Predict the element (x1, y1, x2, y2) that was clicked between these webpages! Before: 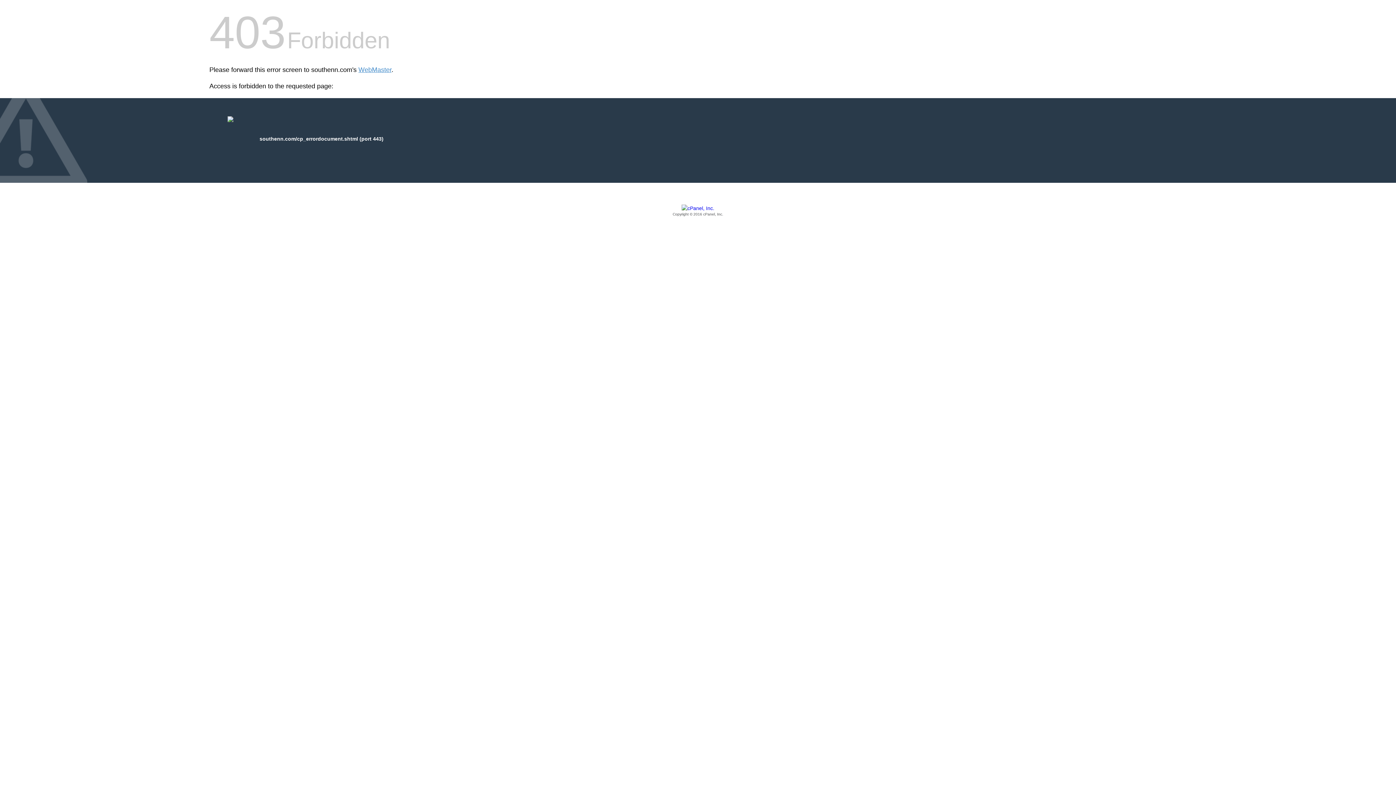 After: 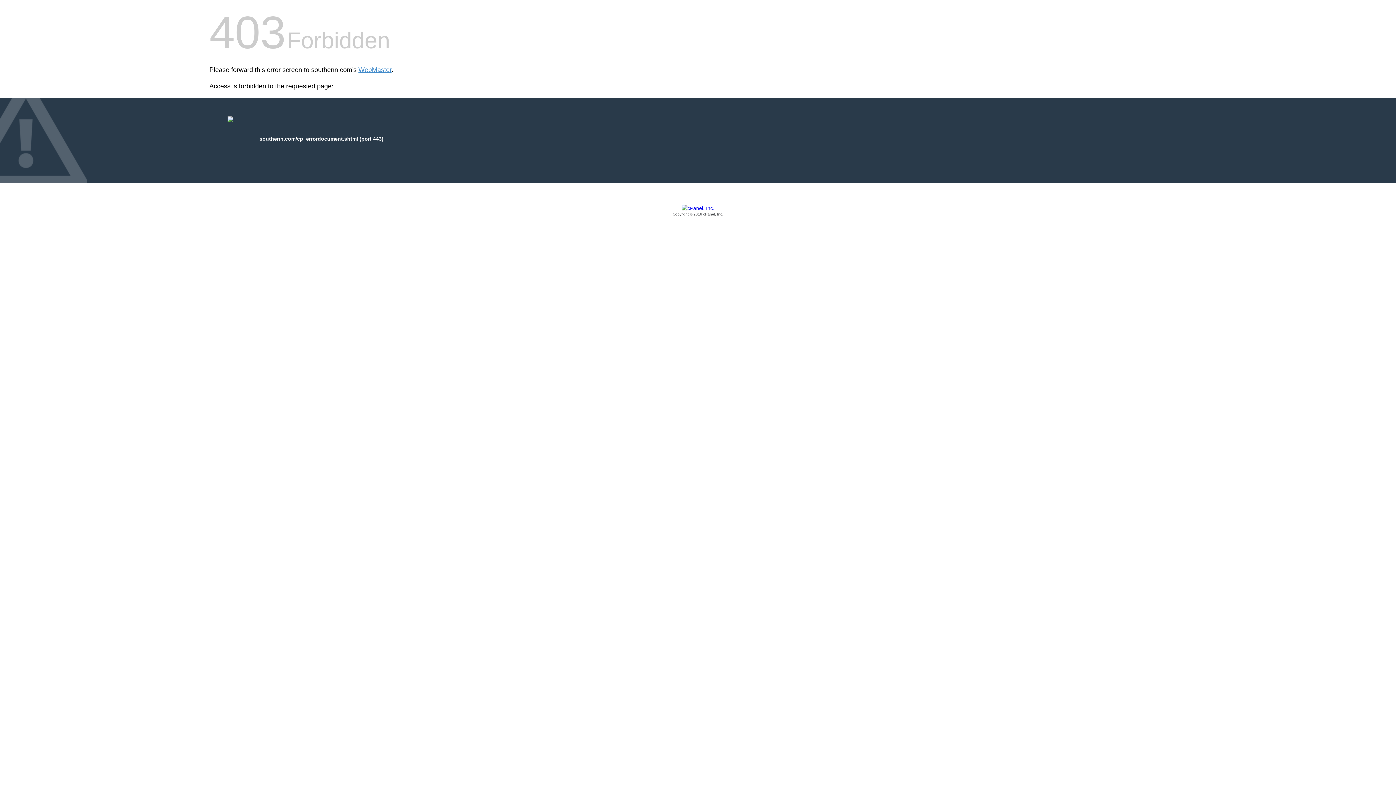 Action: bbox: (209, 205, 1186, 217) label: Copyright © 2016 cPanel, Inc.